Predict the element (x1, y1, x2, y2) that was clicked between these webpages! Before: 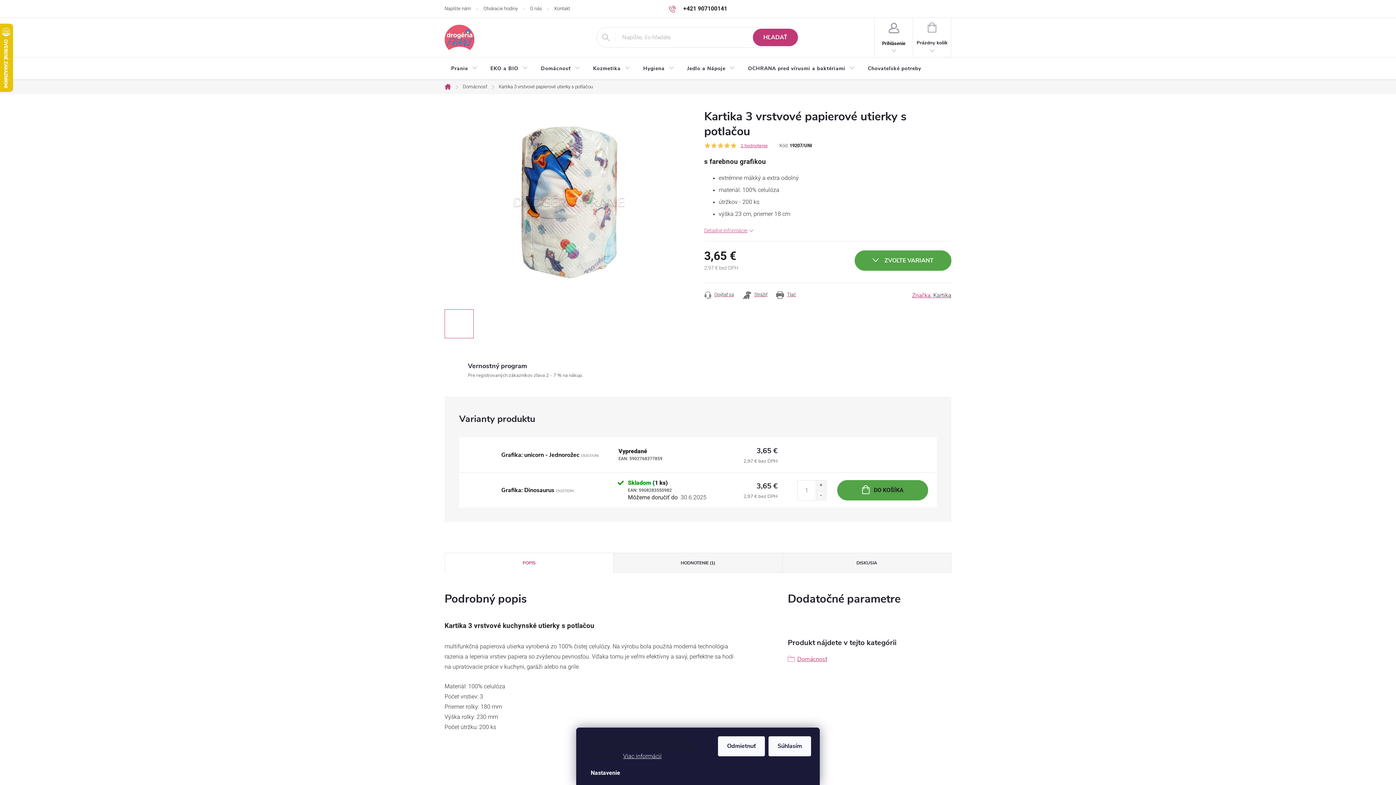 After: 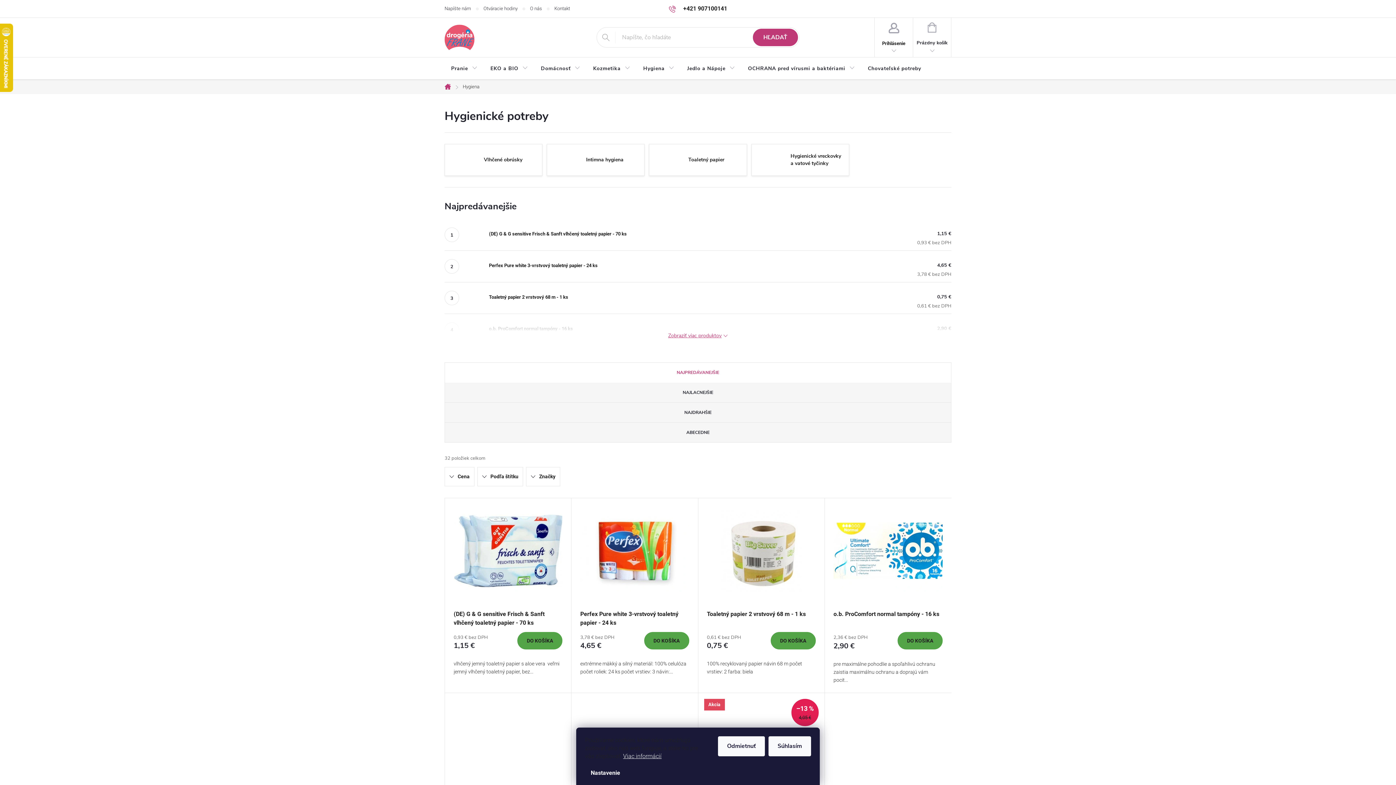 Action: bbox: (636, 57, 680, 80) label: Hygiena